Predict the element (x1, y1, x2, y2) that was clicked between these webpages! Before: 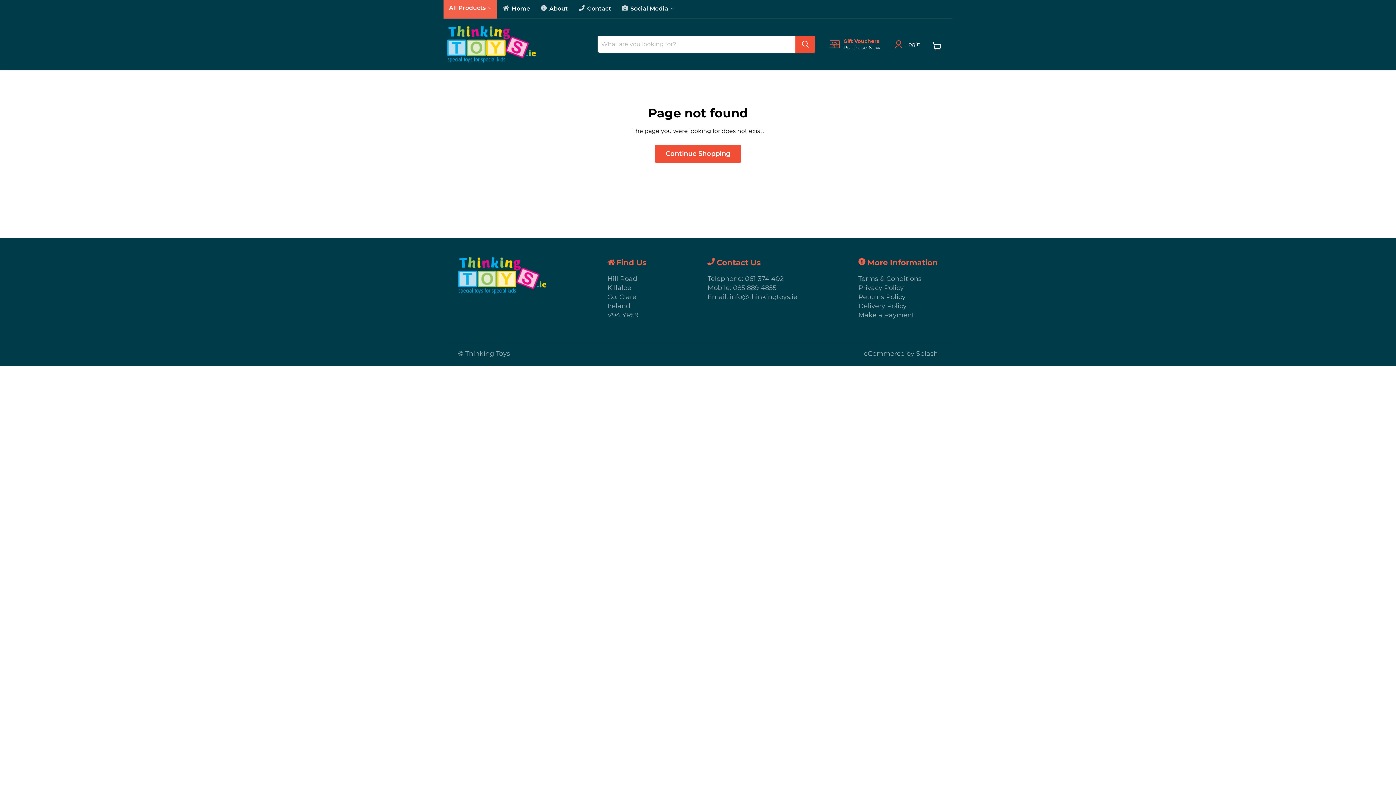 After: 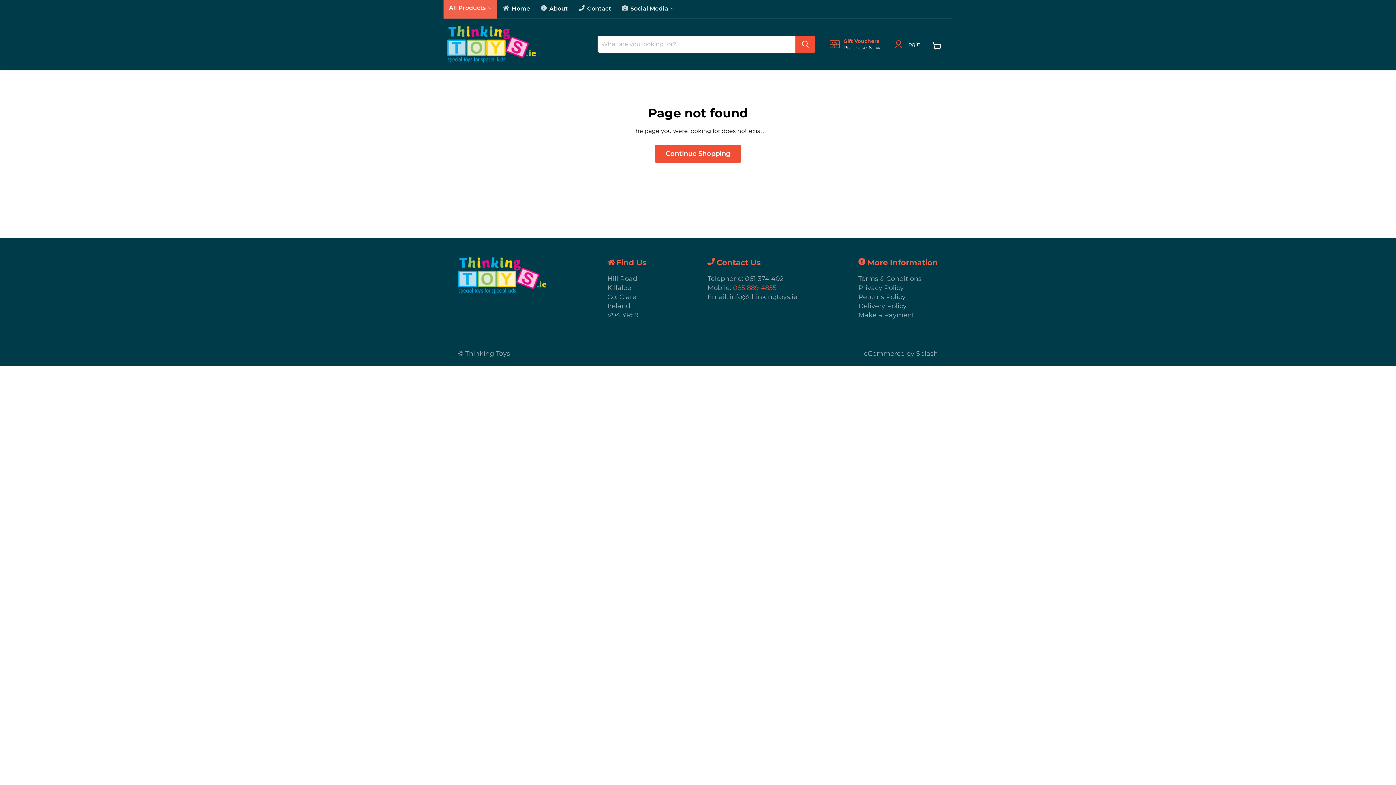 Action: label: 085 889 4855 bbox: (733, 283, 776, 291)